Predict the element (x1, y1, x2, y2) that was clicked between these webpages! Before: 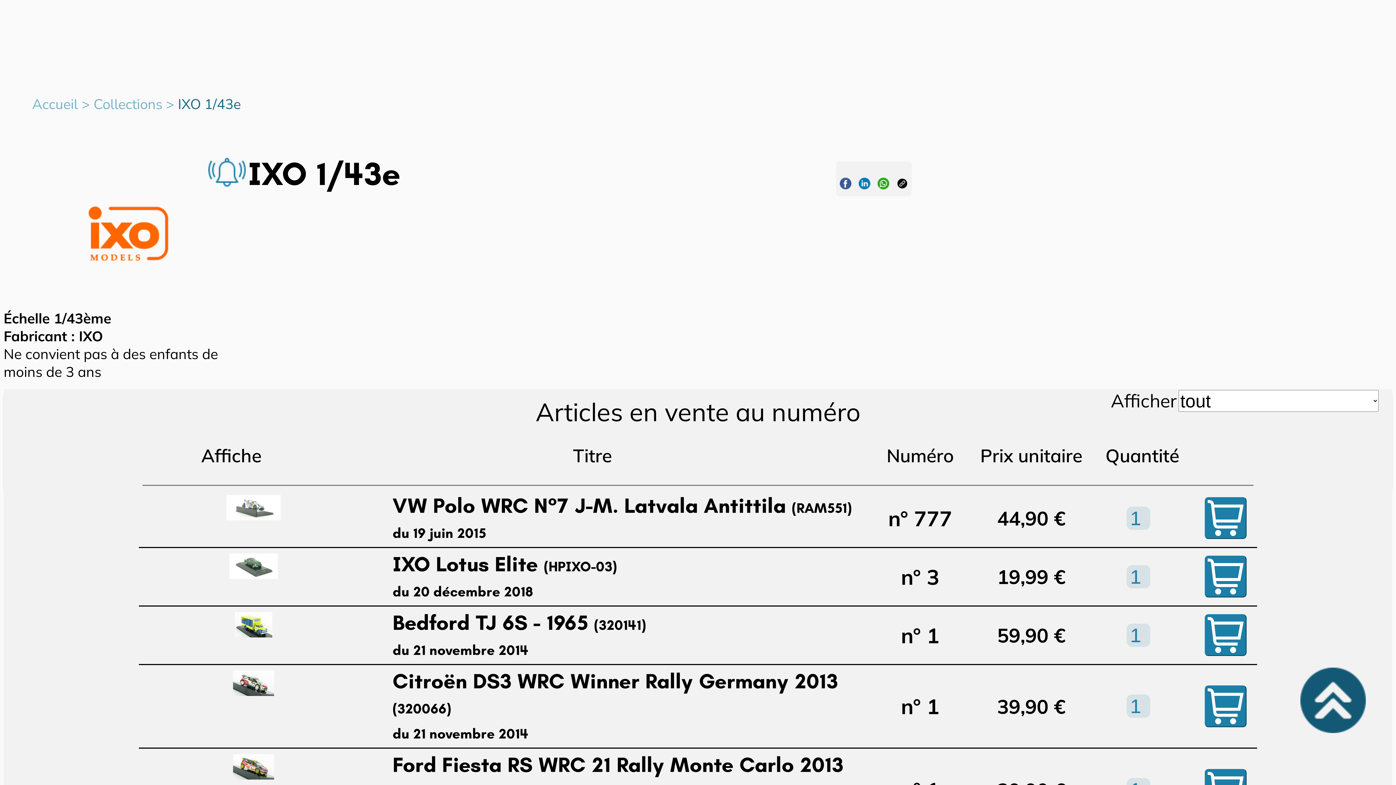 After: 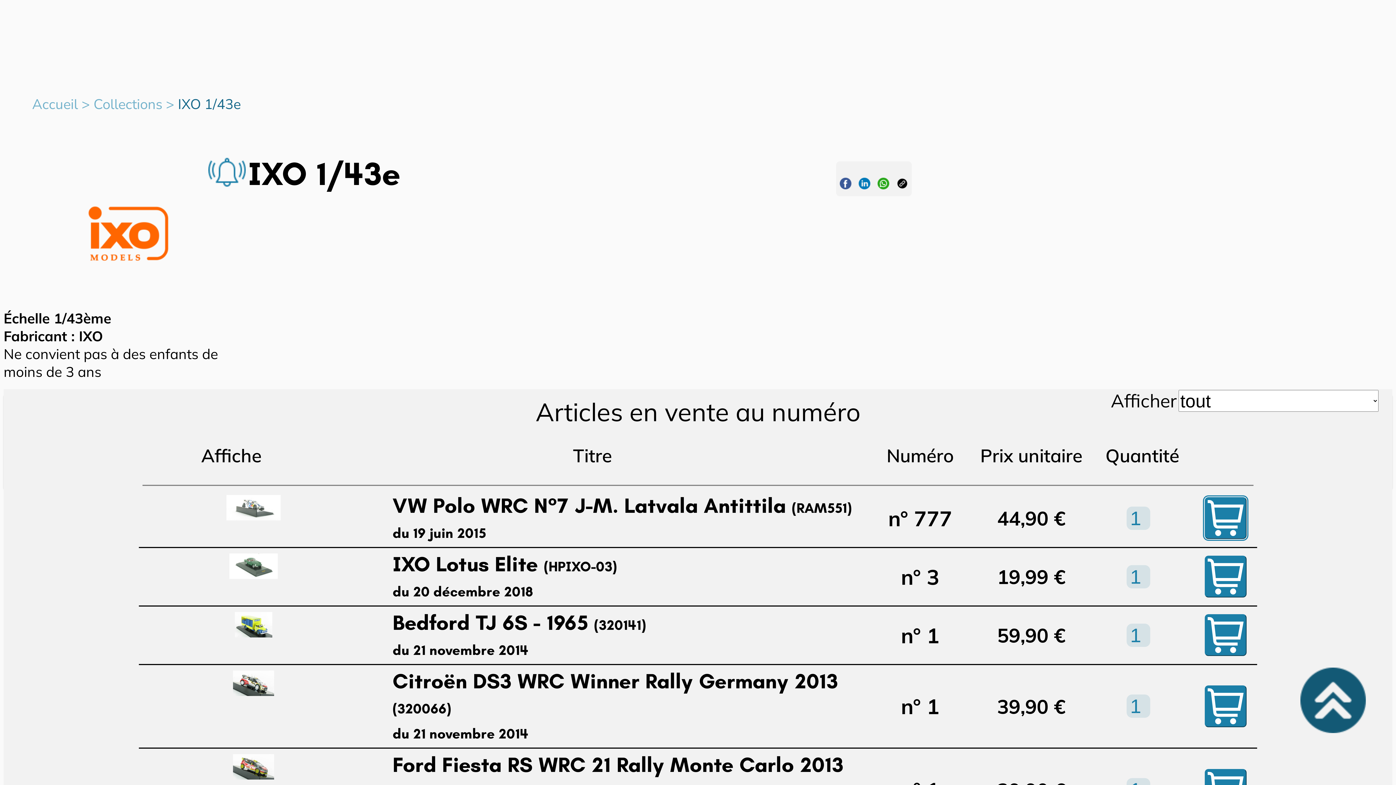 Action: bbox: (1205, 497, 1246, 539)